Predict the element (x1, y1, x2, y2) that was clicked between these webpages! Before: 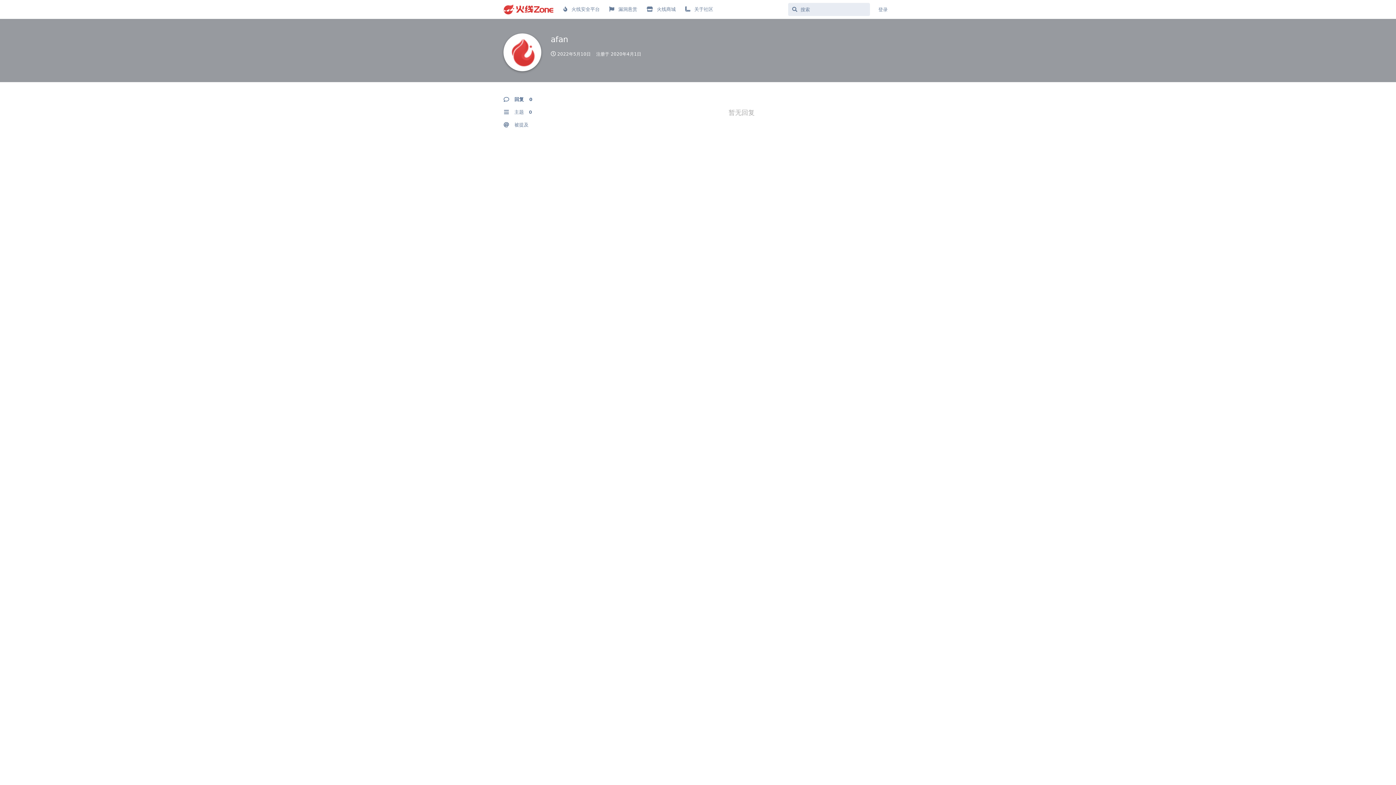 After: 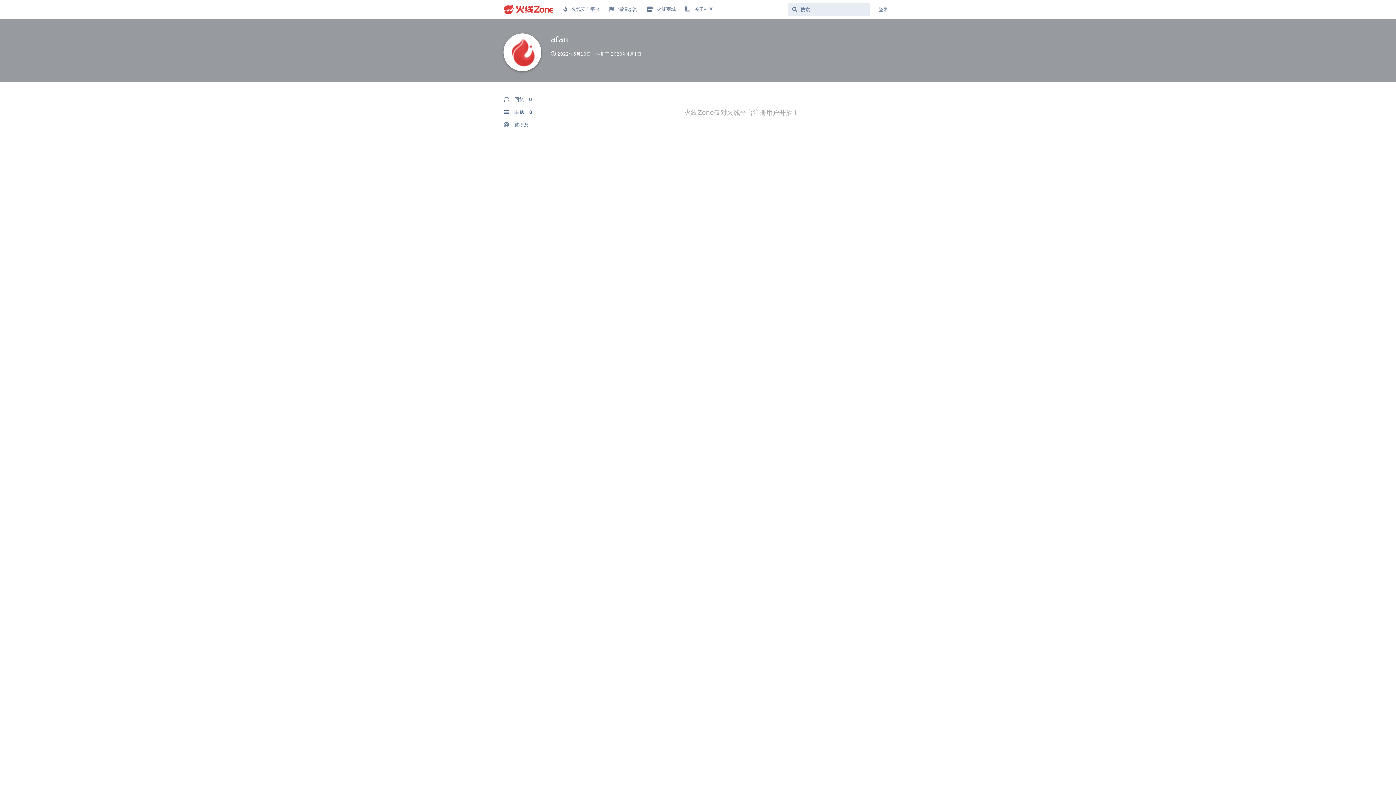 Action: label: 主题 0 bbox: (503, 105, 572, 118)